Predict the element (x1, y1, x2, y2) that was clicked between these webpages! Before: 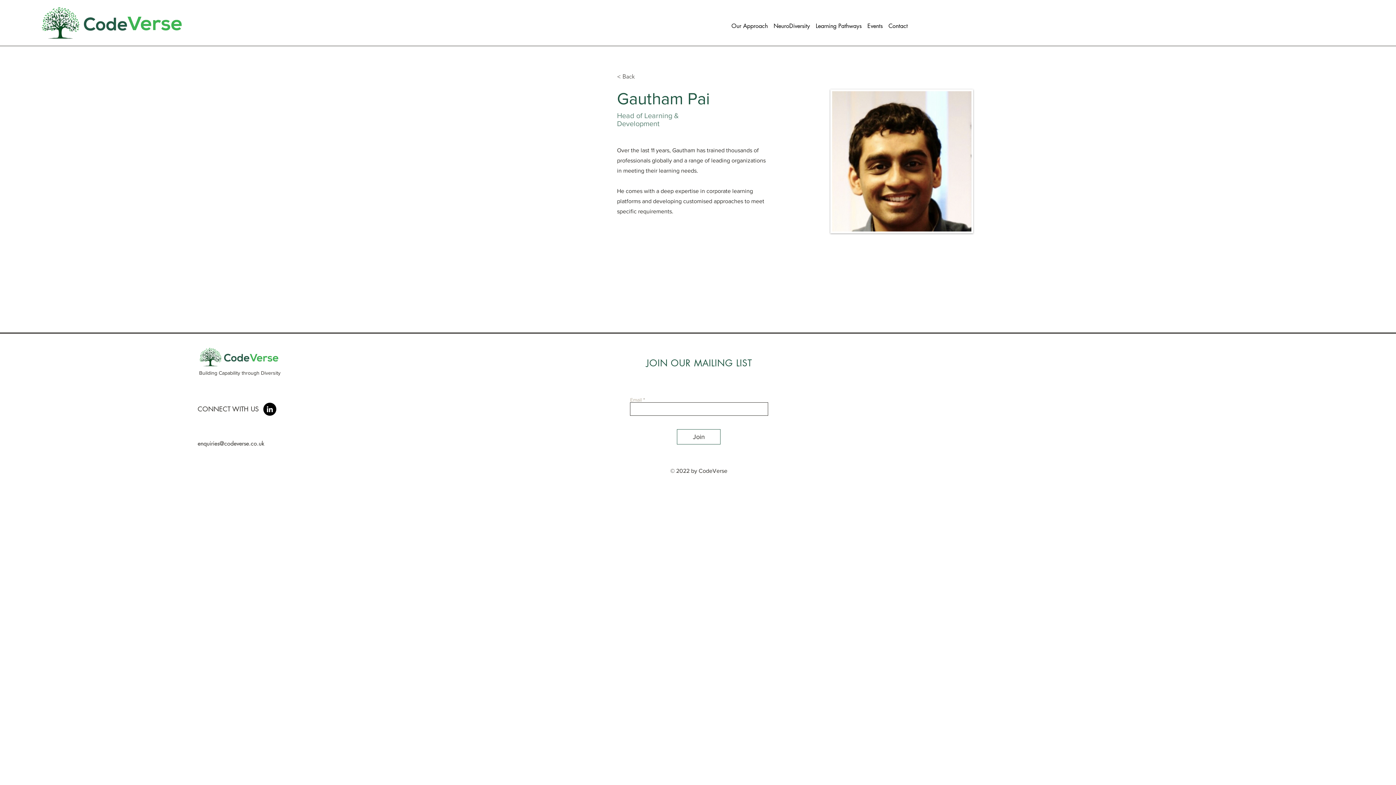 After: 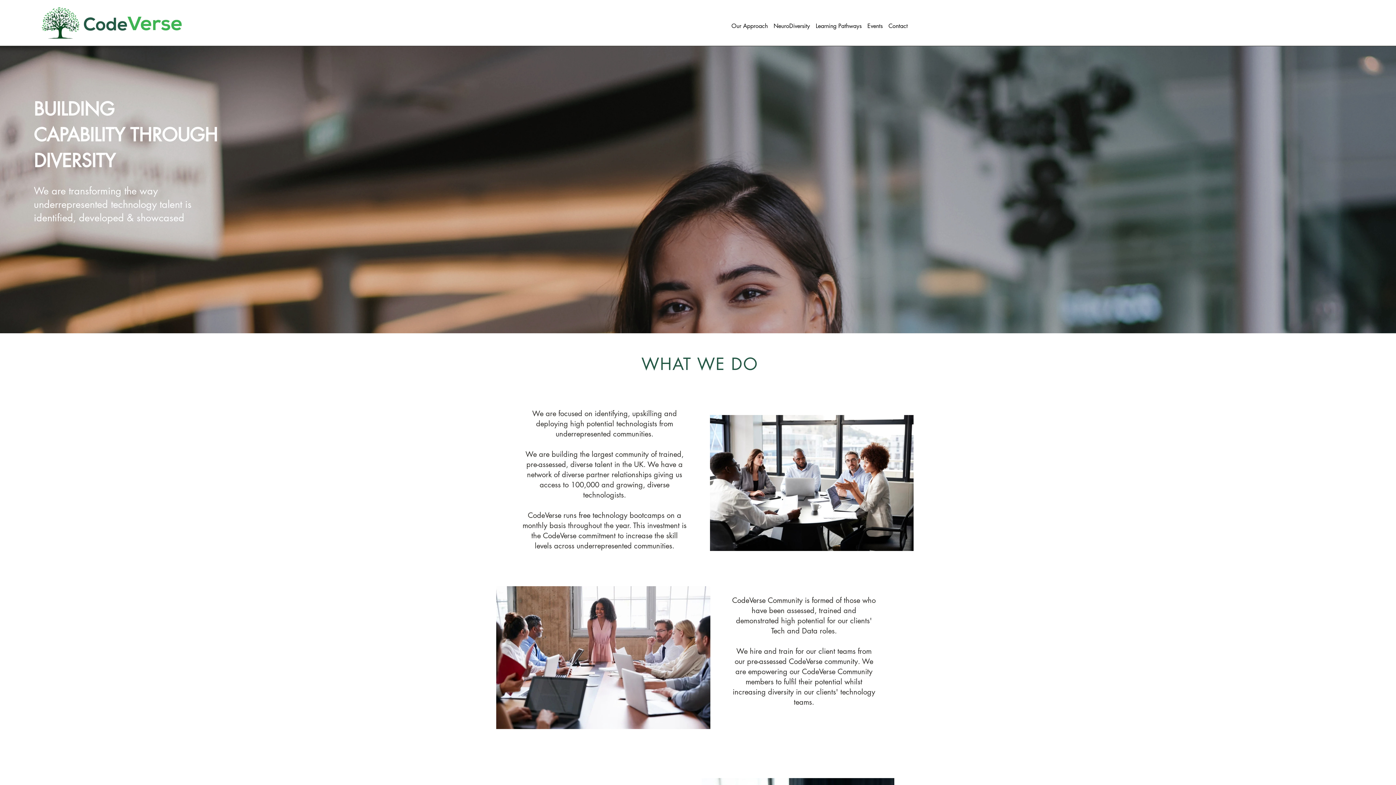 Action: bbox: (40, 8, 181, 37)